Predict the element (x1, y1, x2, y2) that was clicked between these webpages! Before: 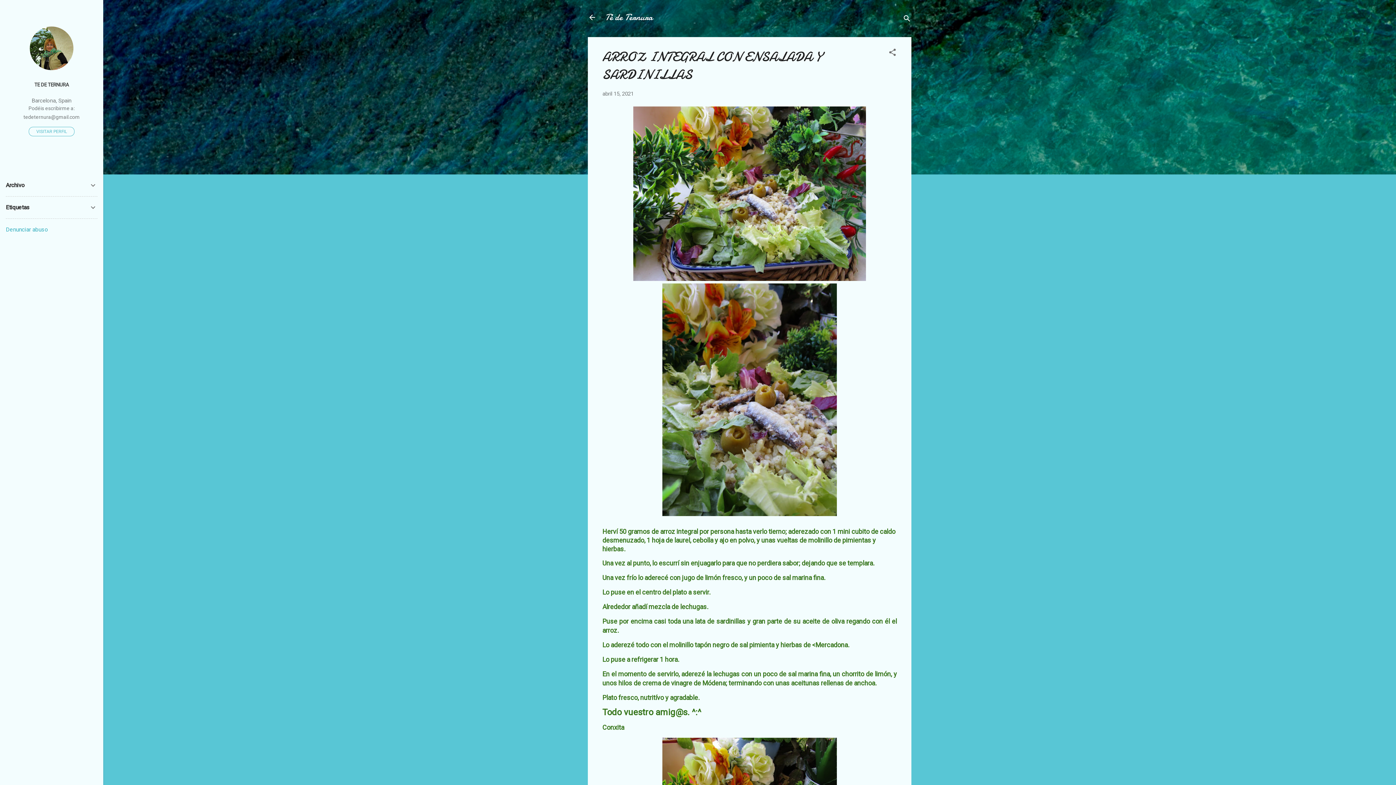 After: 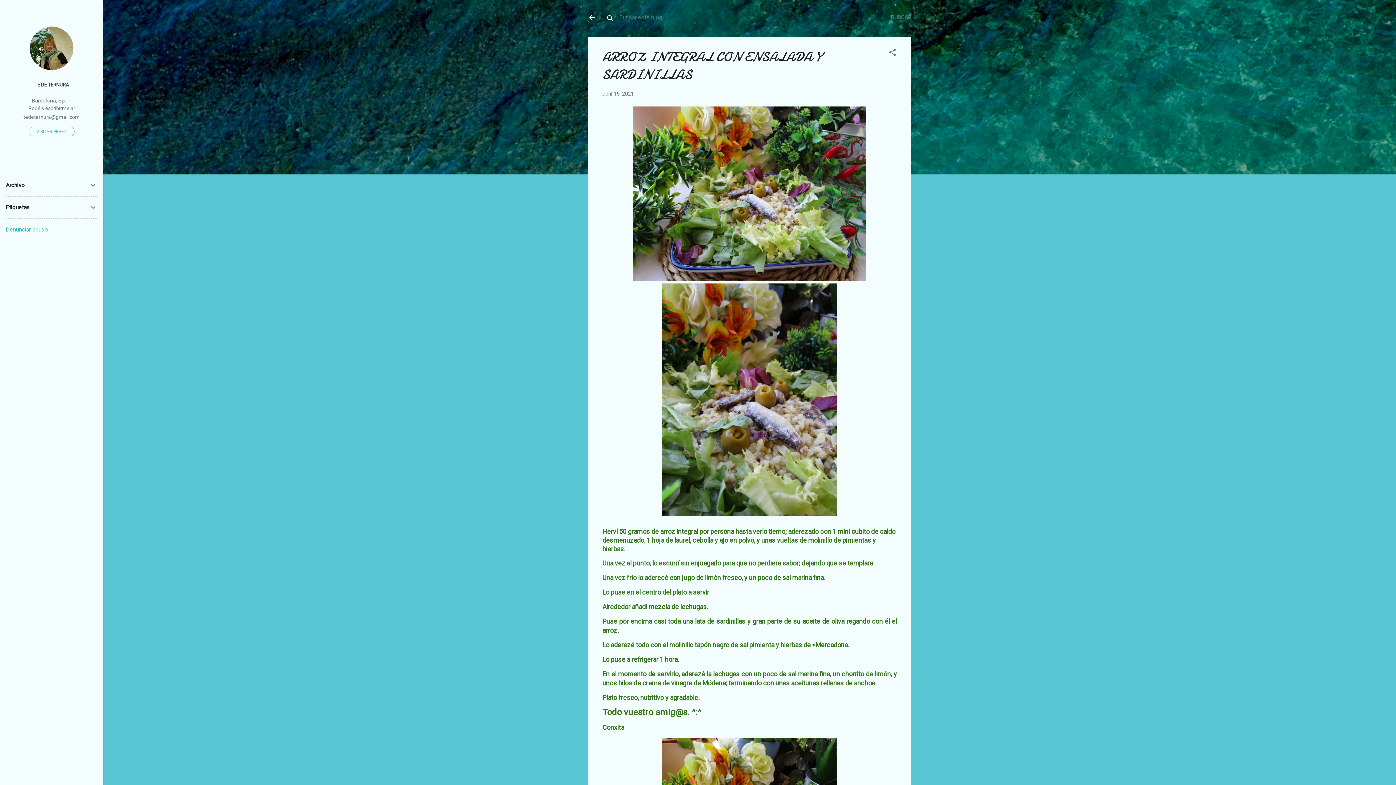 Action: label: Buscar bbox: (902, 8, 911, 30)